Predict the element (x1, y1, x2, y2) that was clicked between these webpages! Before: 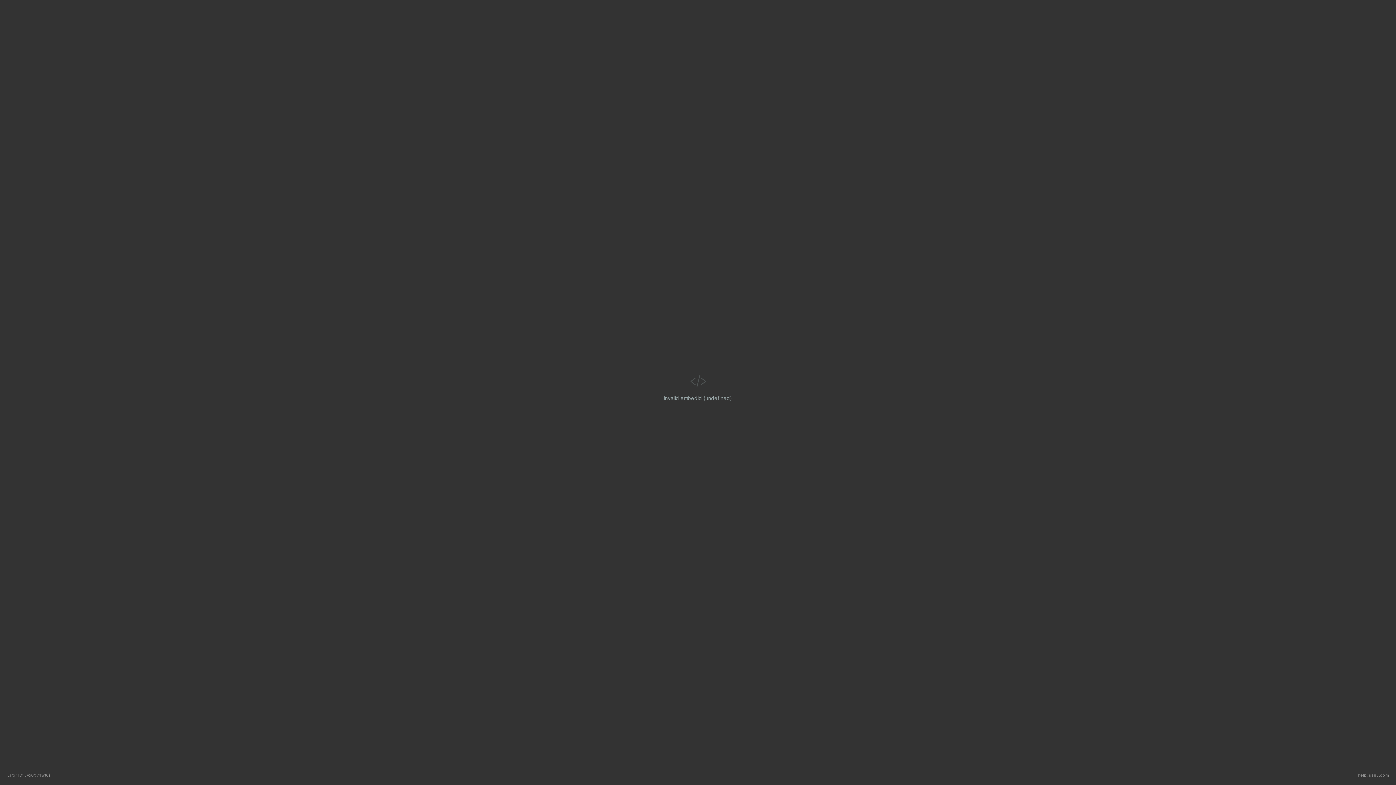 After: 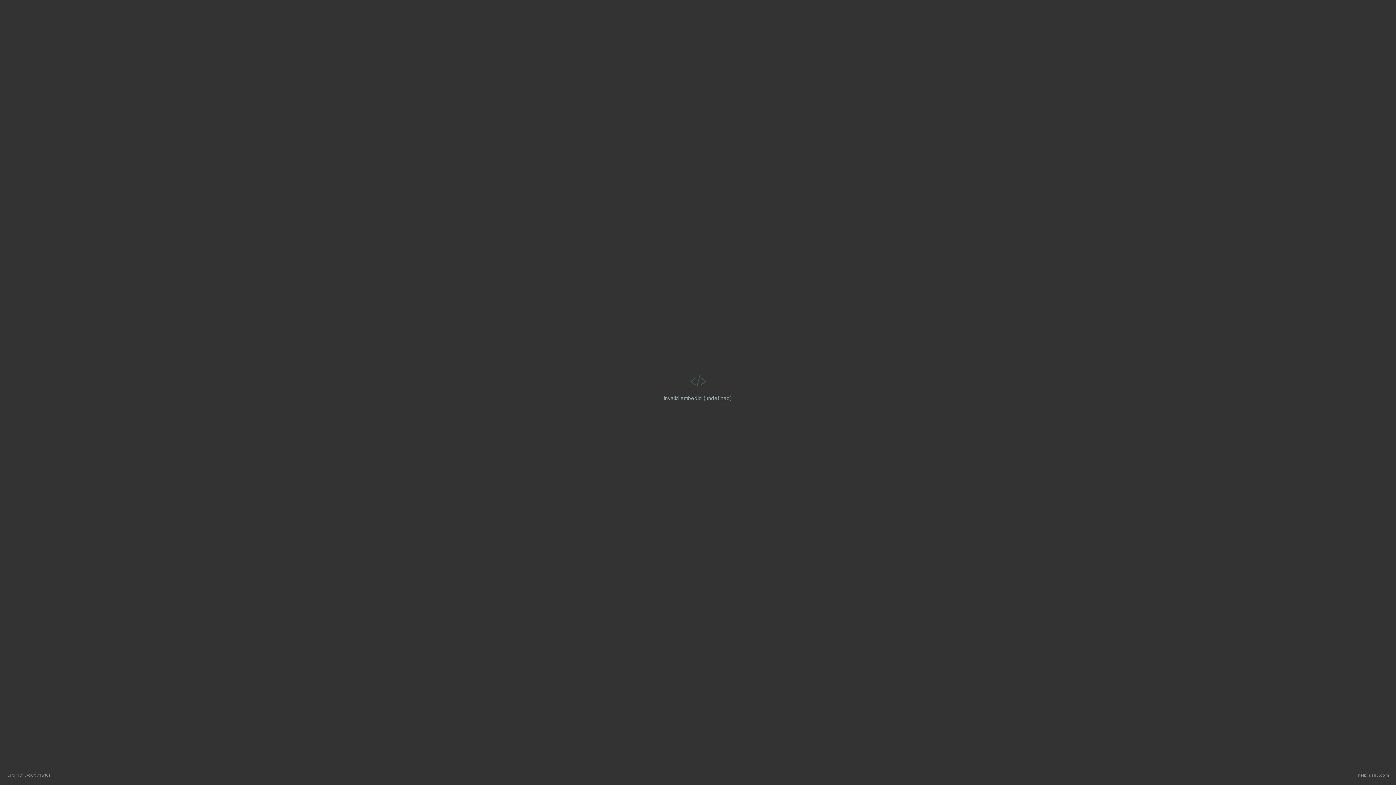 Action: label: help.issuu.com bbox: (1358, 773, 1389, 778)